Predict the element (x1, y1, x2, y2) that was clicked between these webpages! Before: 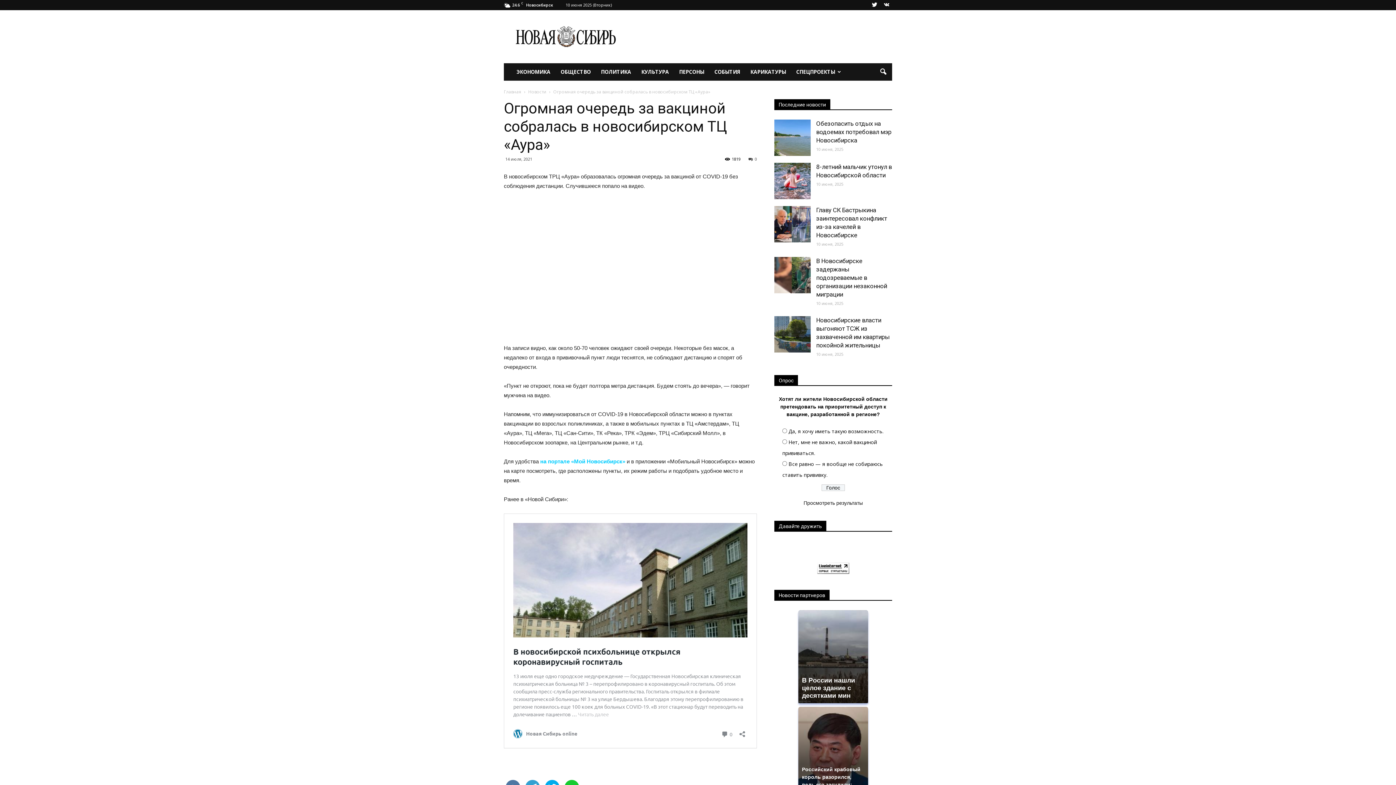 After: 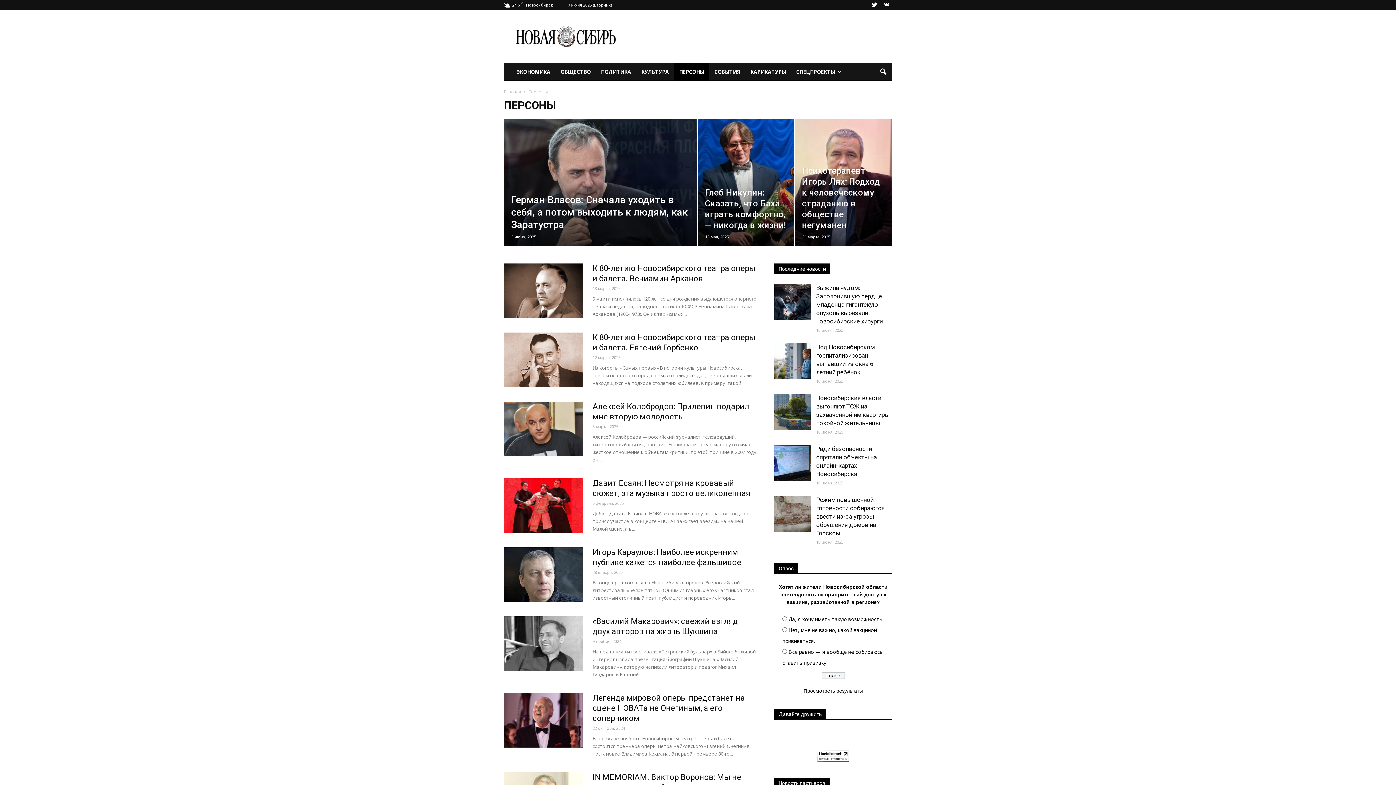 Action: bbox: (674, 63, 709, 80) label: ПЕРСОНЫ